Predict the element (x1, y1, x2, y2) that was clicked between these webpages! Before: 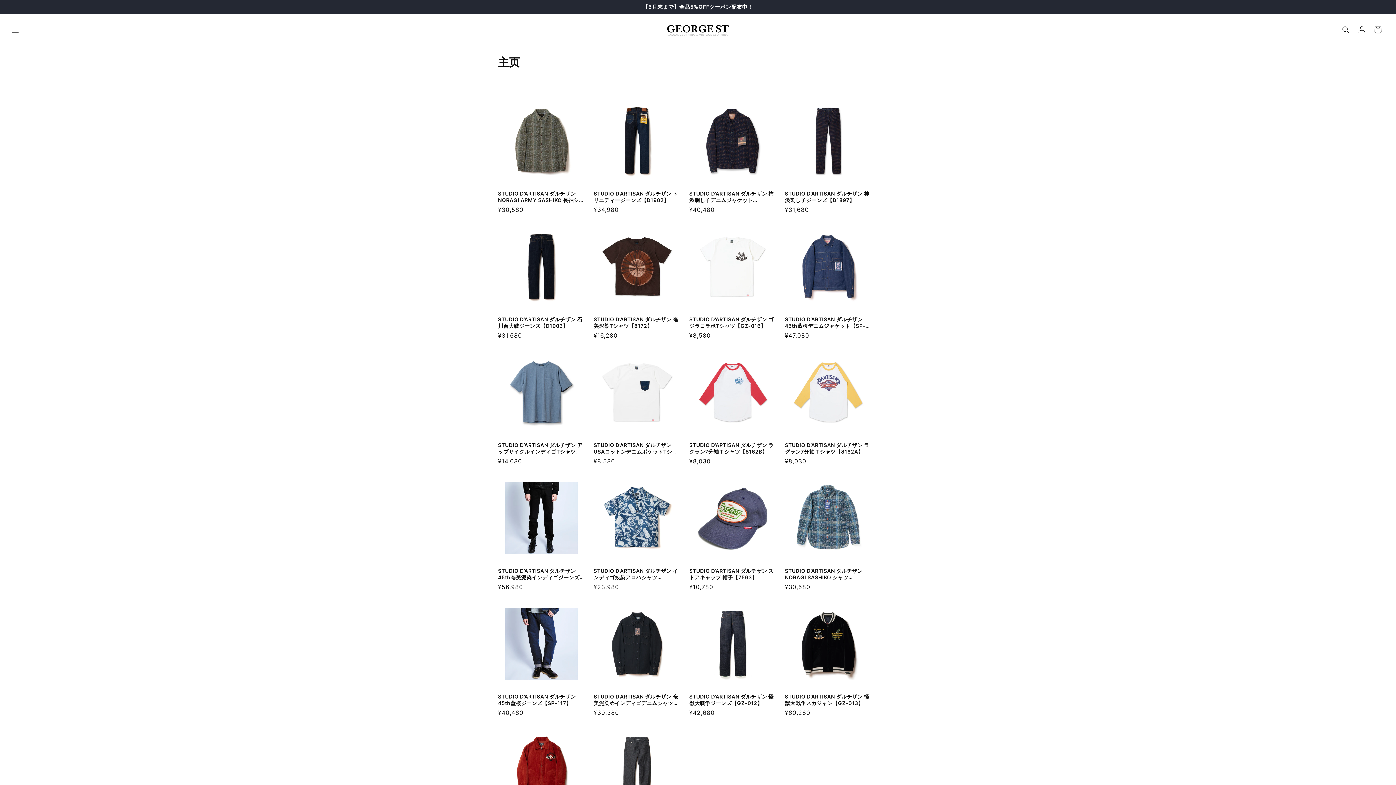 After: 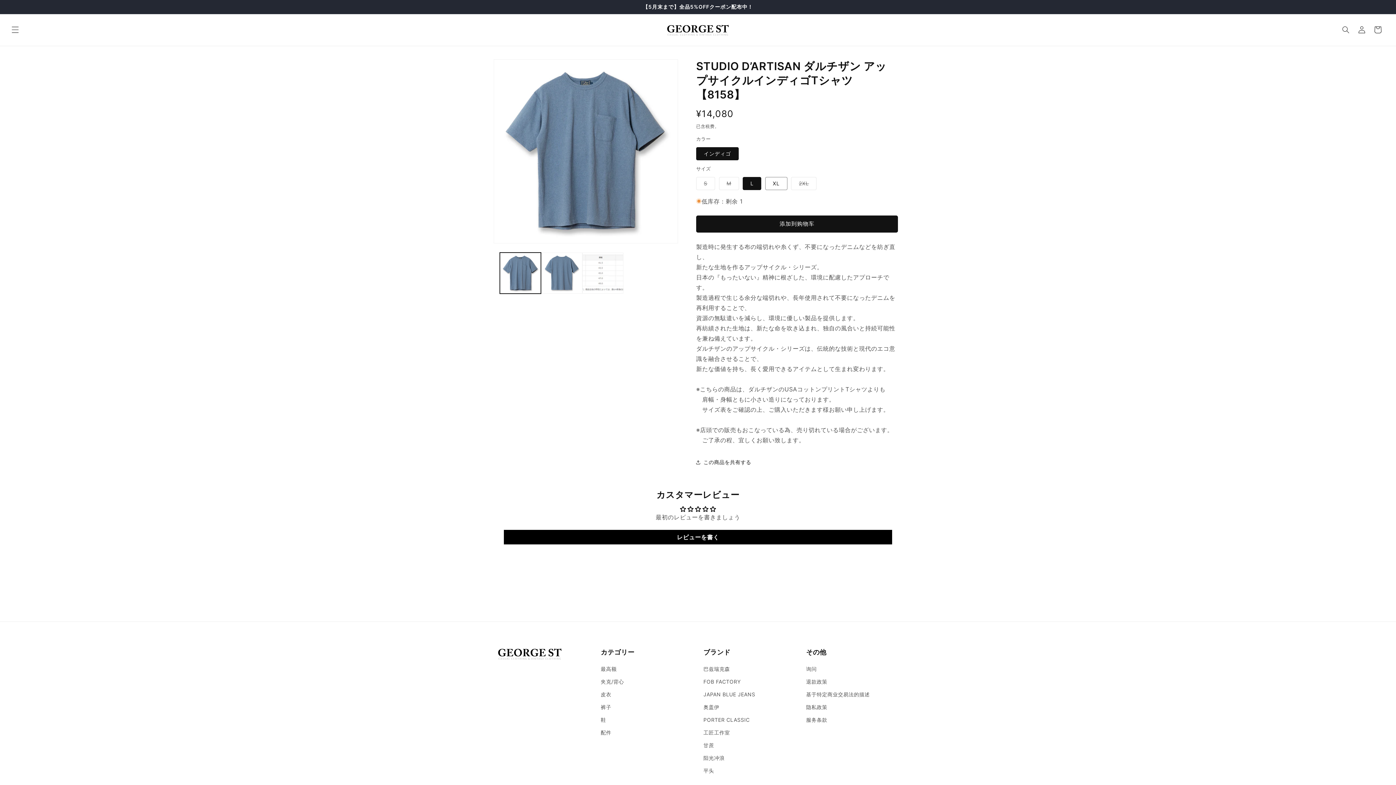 Action: label: STUDIO D’ARTISAN ダルチザン アップサイクルインディゴTシャツ【8158】 bbox: (498, 442, 585, 455)